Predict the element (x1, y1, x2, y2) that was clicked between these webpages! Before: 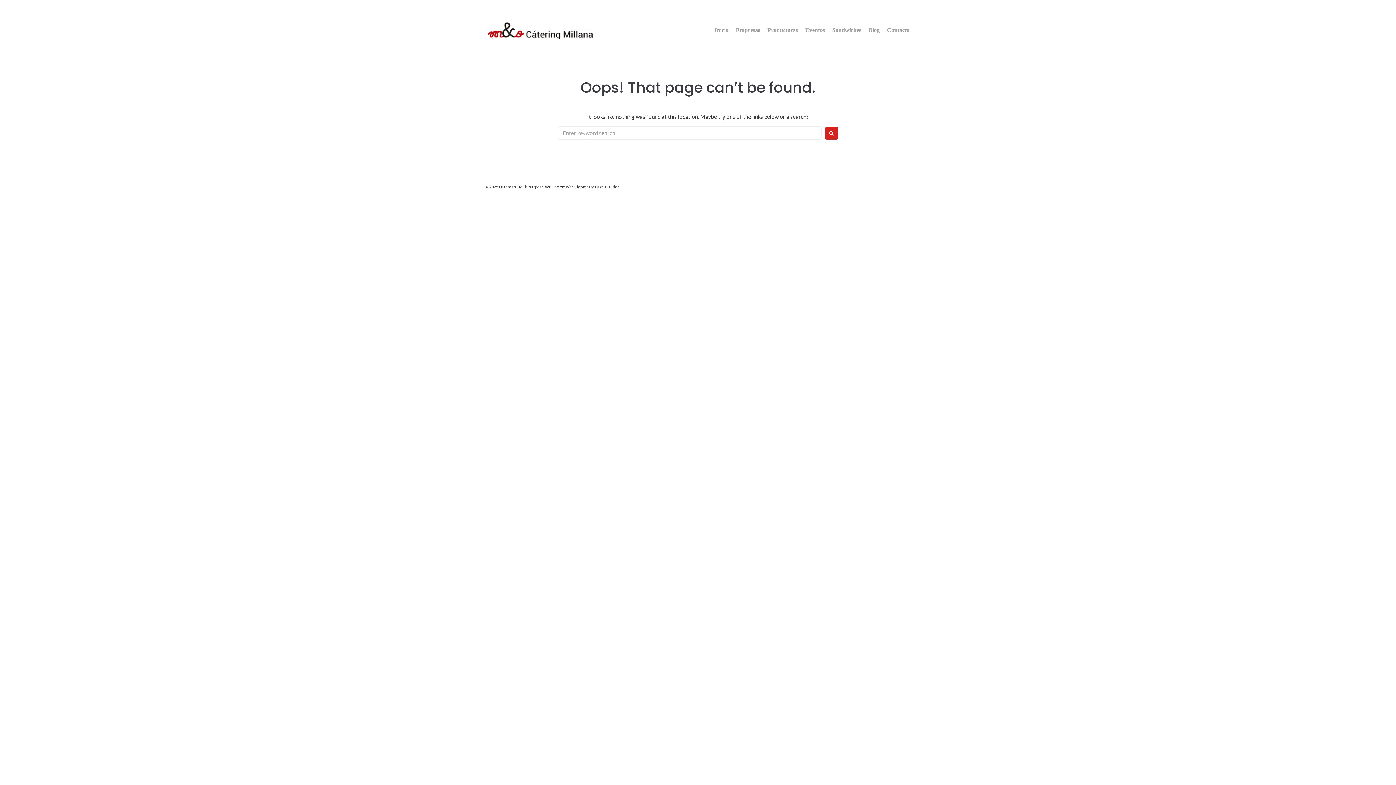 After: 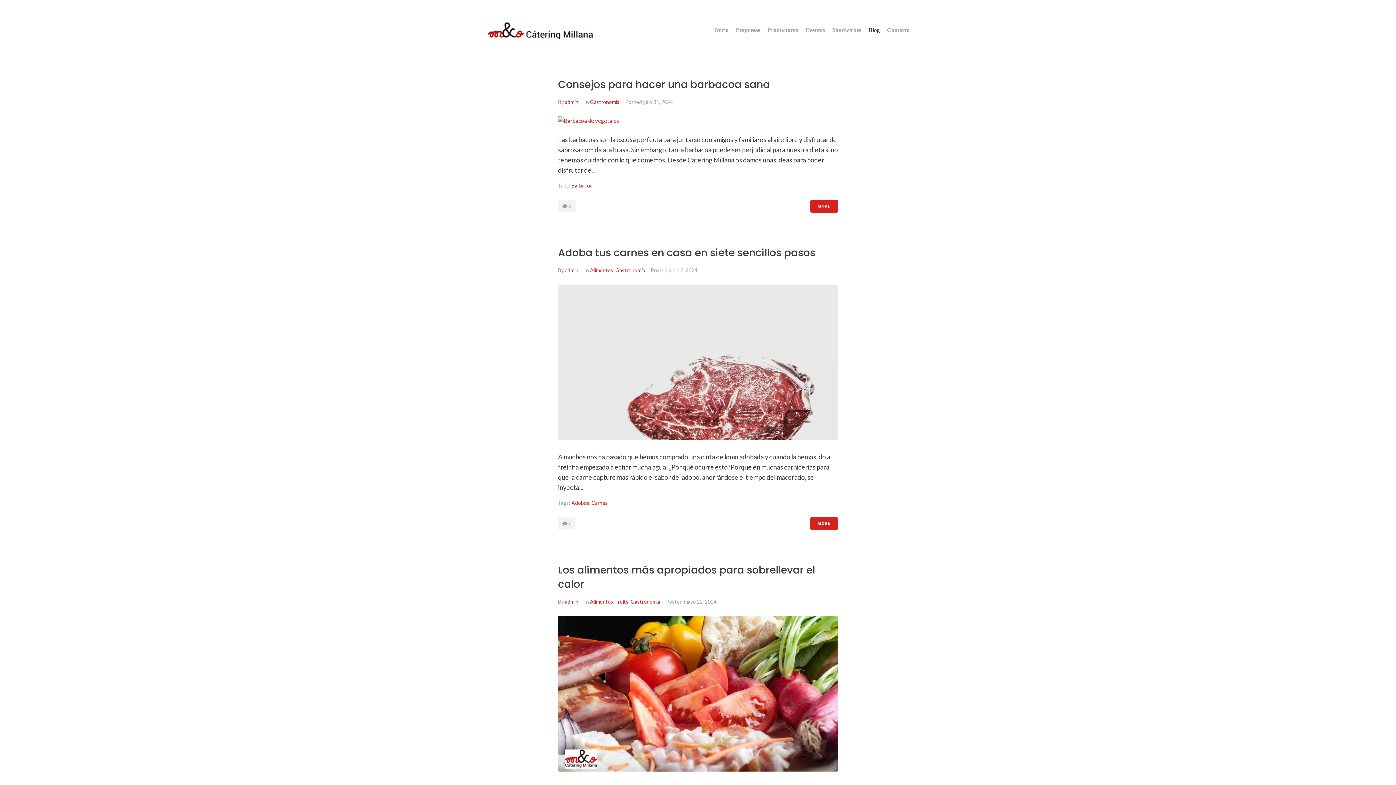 Action: label: Blog bbox: (868, 26, 880, 34)